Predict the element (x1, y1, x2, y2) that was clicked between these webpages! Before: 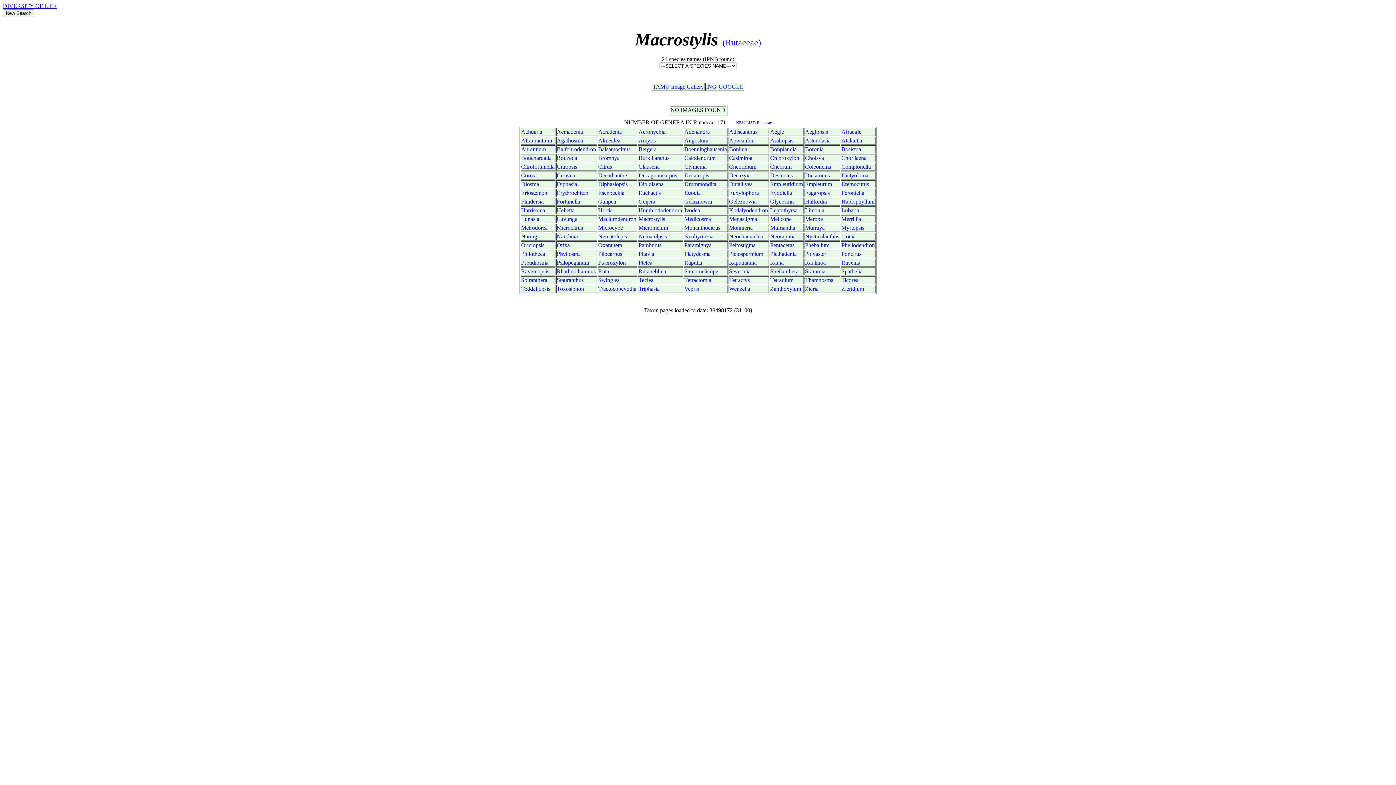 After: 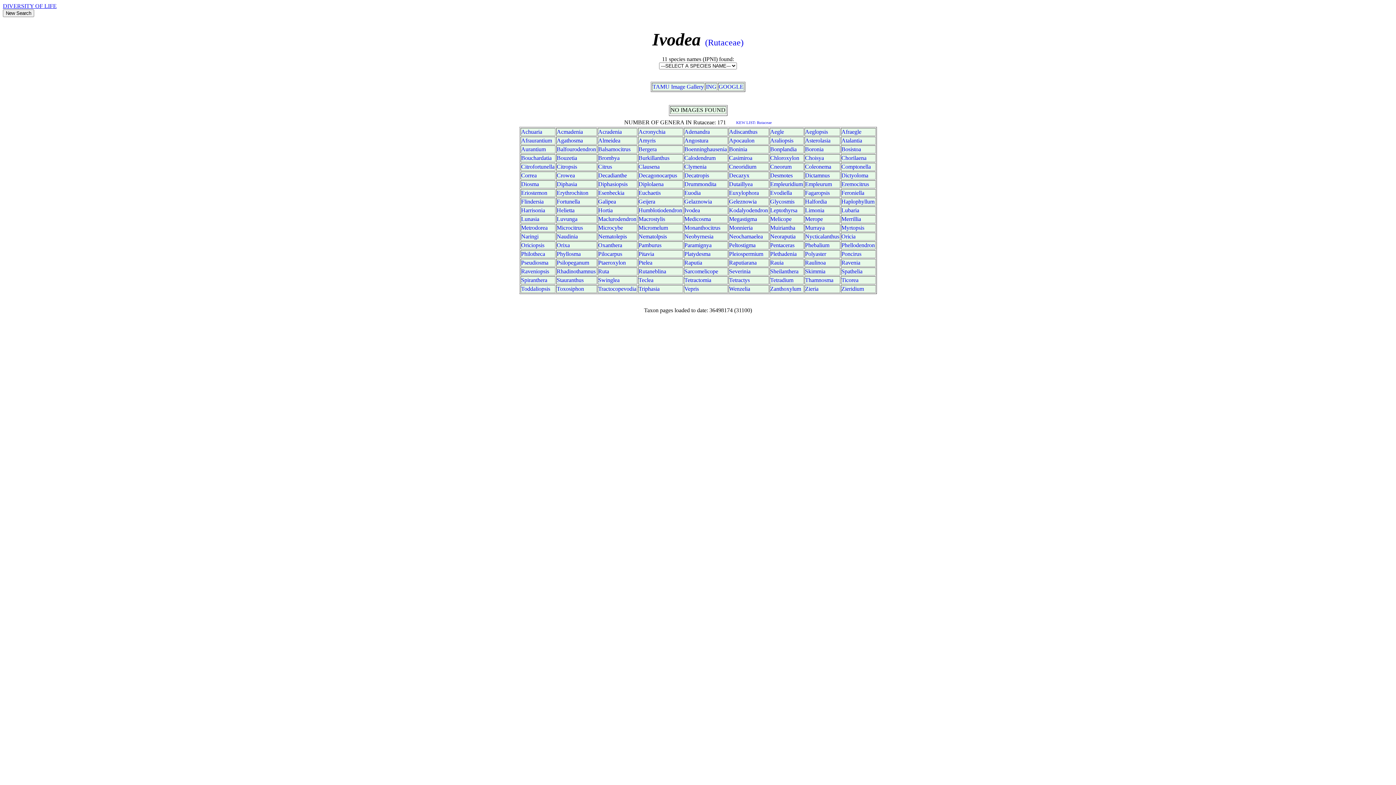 Action: label: Ivodea bbox: (684, 207, 700, 213)